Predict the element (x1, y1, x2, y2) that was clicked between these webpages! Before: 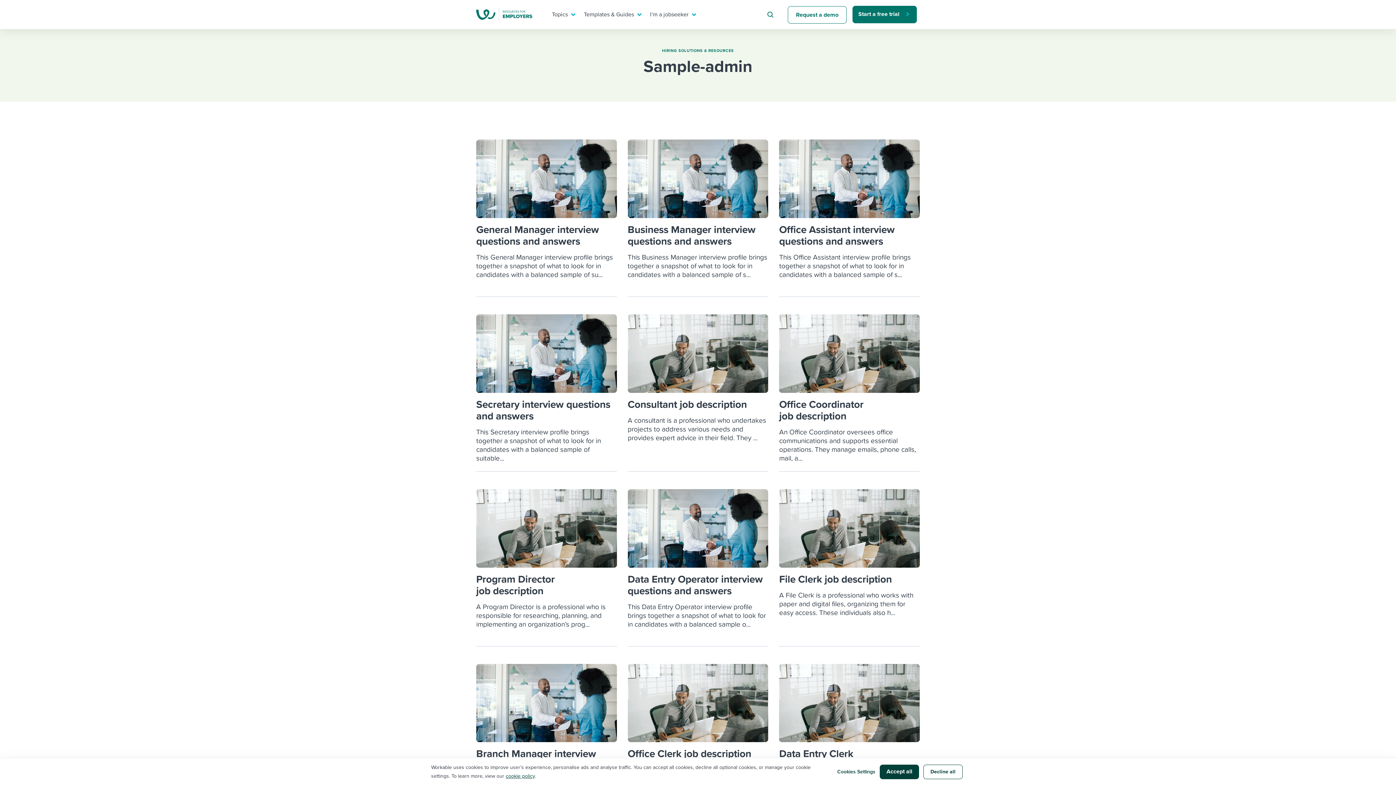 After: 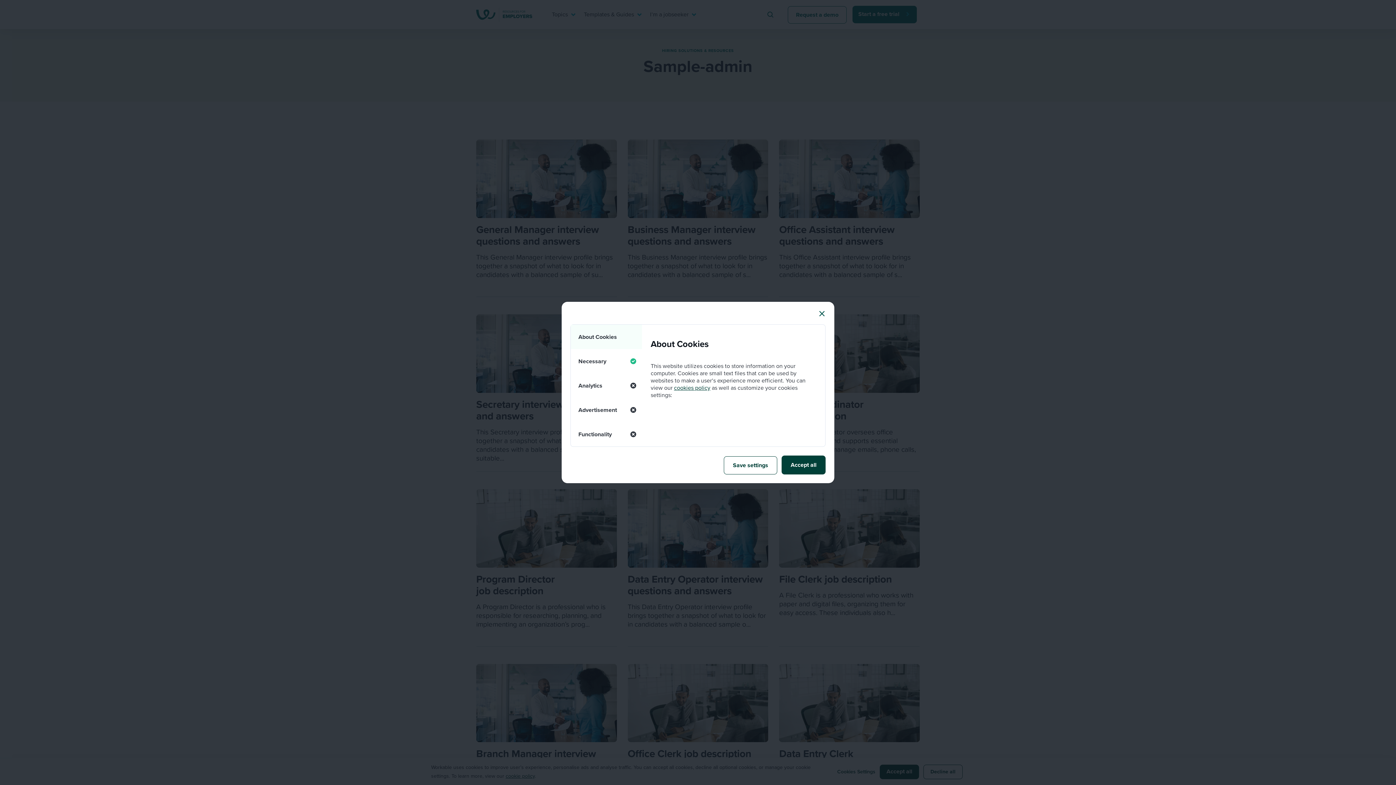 Action: label: Cookies Settings bbox: (837, 768, 875, 776)